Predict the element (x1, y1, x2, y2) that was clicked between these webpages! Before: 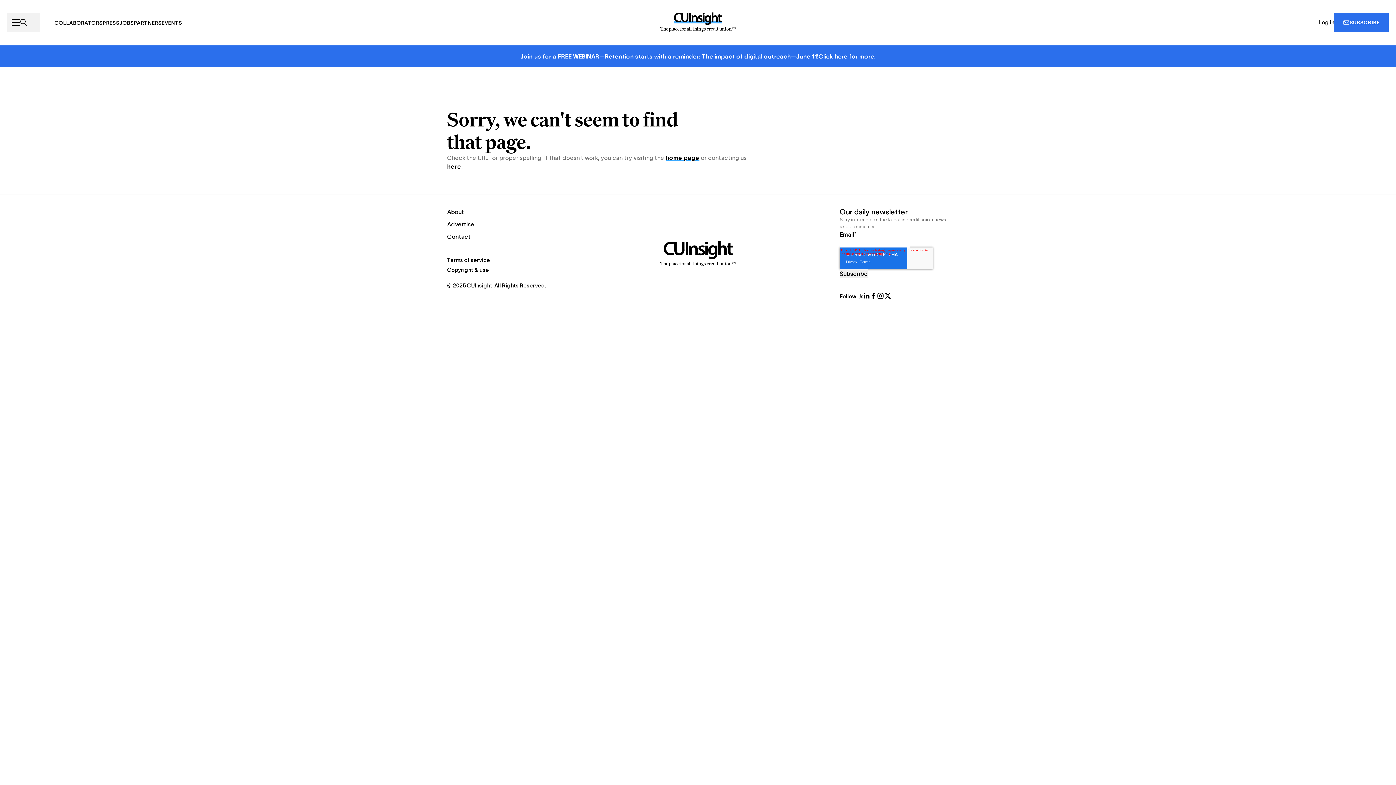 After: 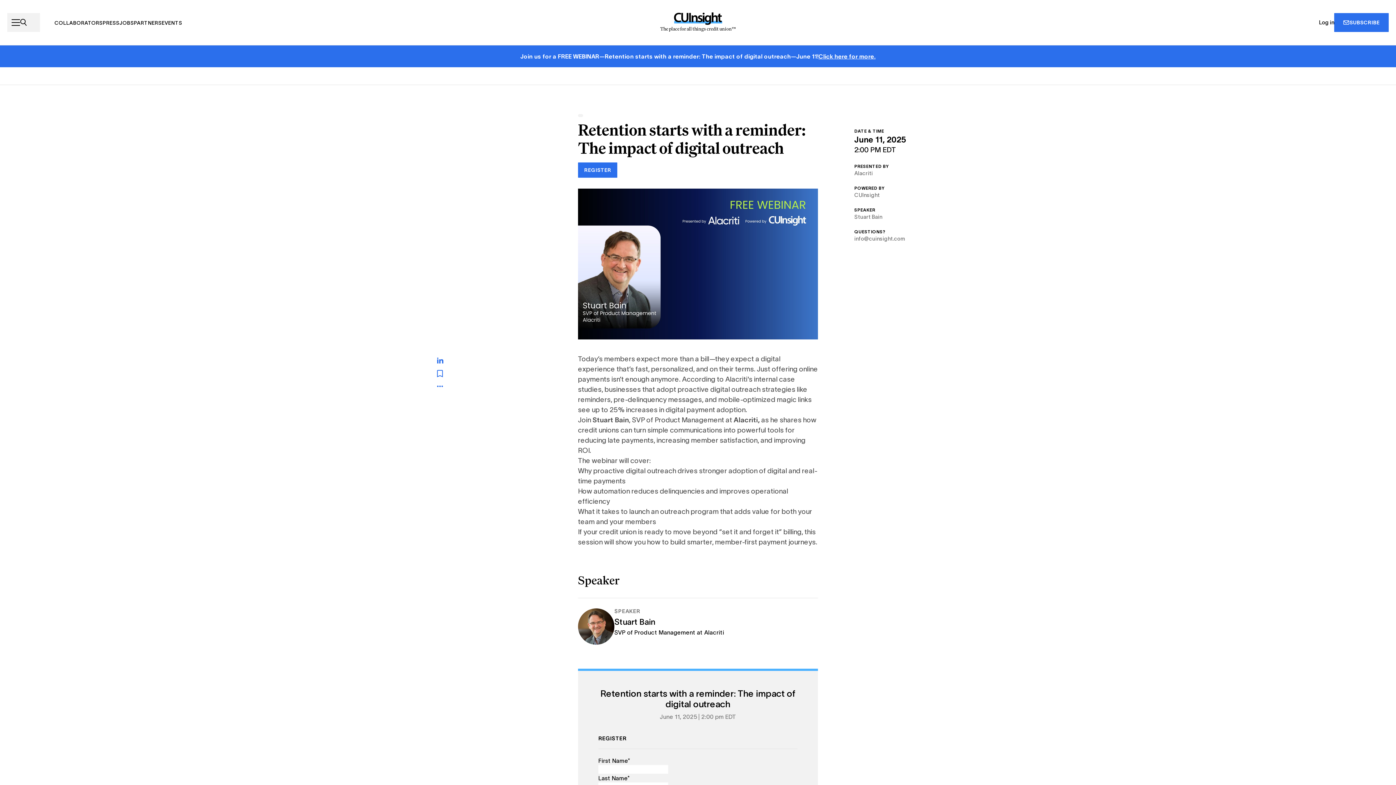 Action: label: Click here for more. bbox: (818, 52, 875, 60)